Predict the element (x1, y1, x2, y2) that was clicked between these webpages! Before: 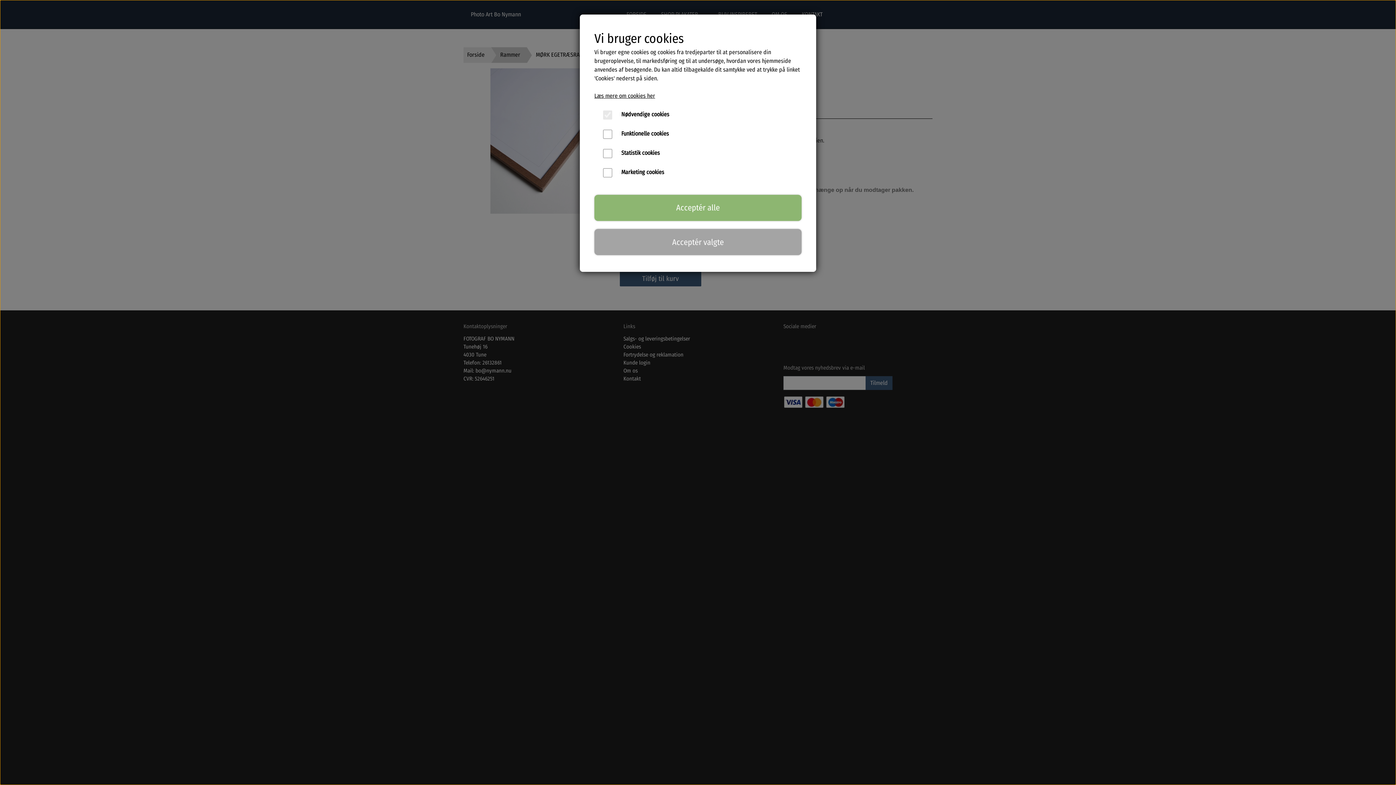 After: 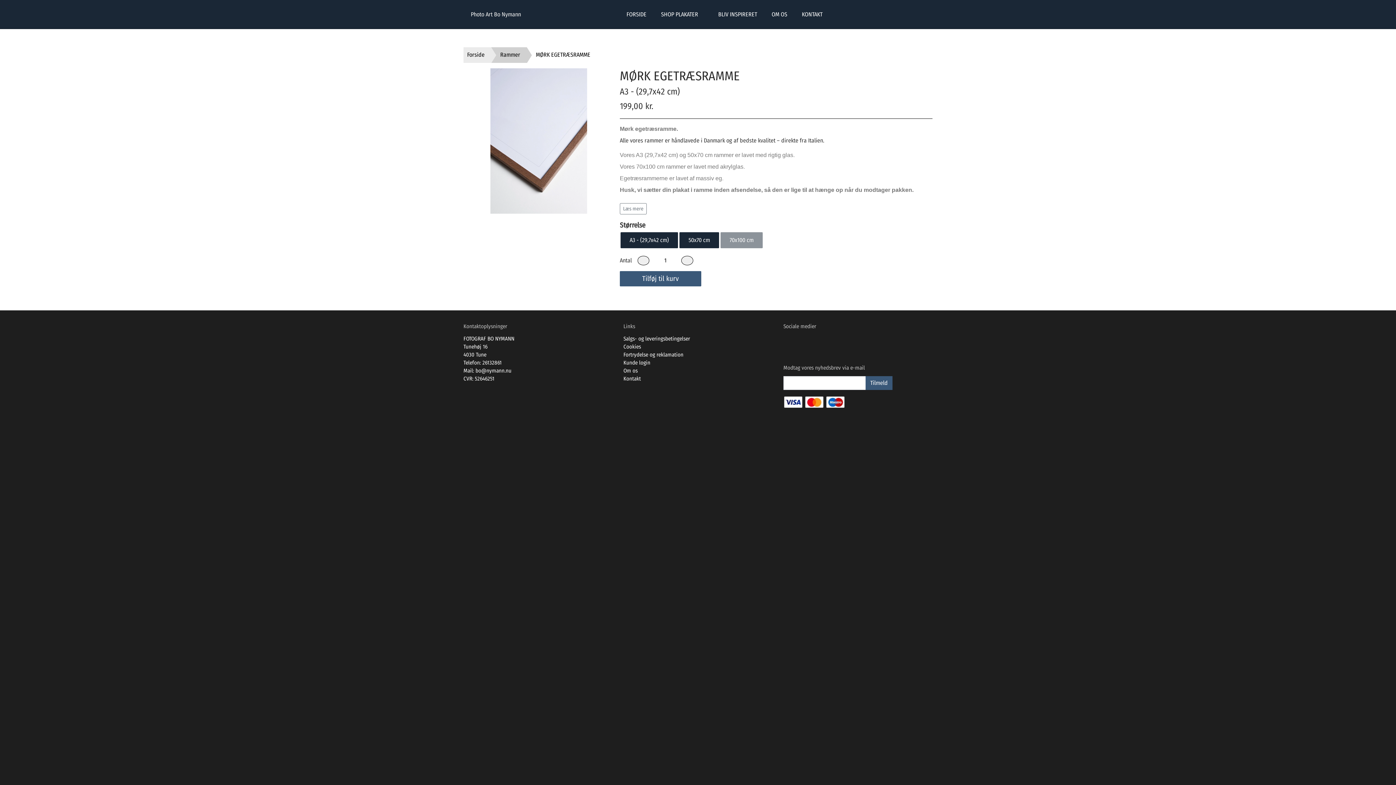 Action: bbox: (594, 229, 801, 255) label: Acceptér valgte